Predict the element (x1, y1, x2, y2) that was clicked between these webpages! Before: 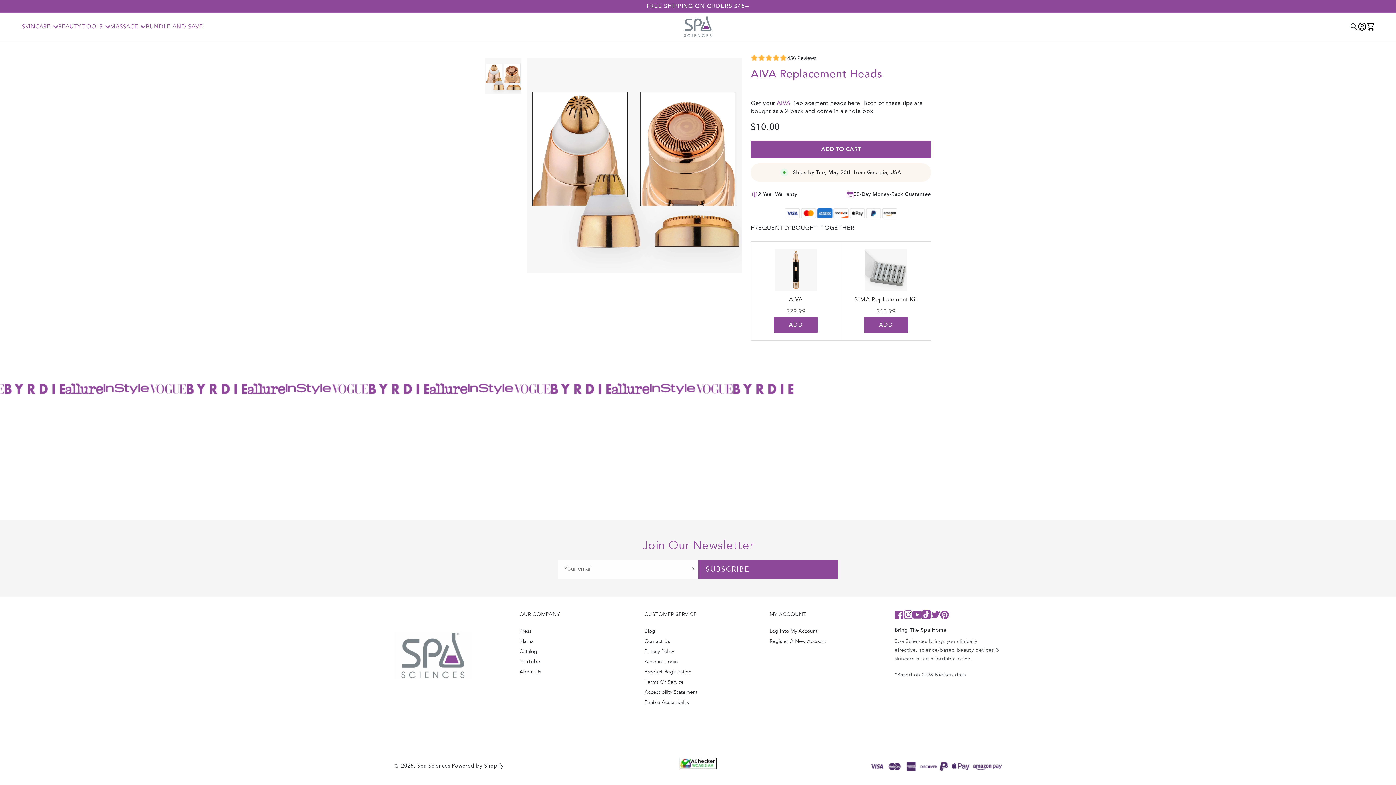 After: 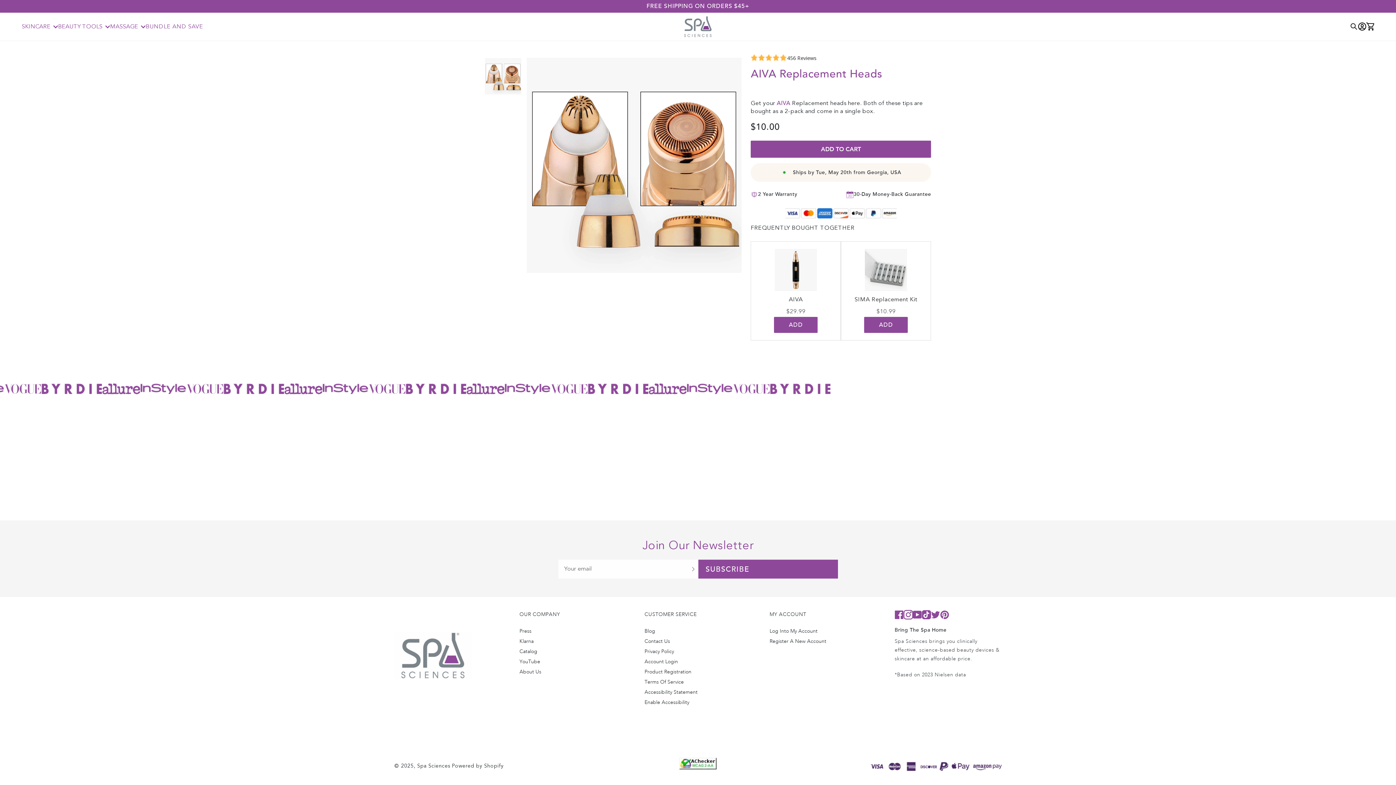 Action: label: Instagram bbox: (904, 610, 913, 619)